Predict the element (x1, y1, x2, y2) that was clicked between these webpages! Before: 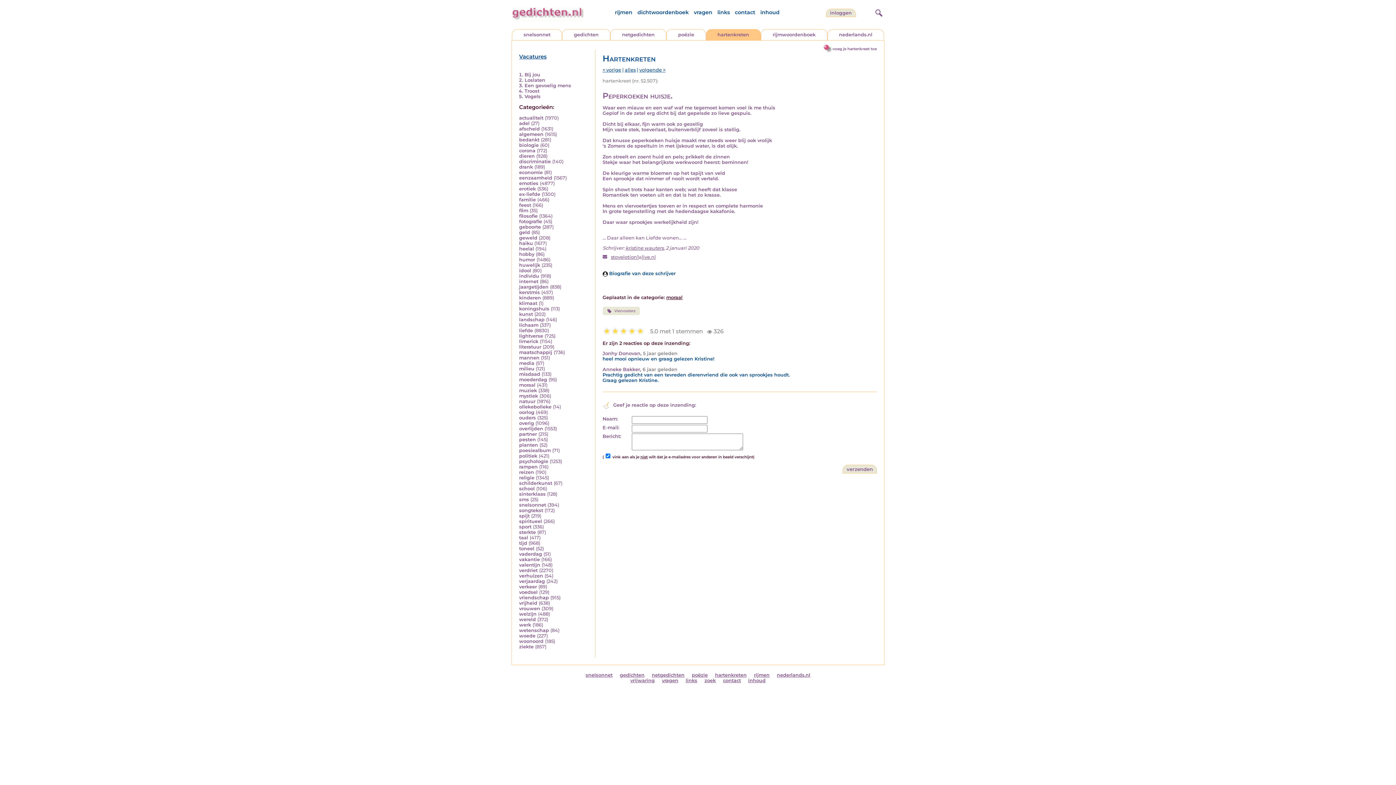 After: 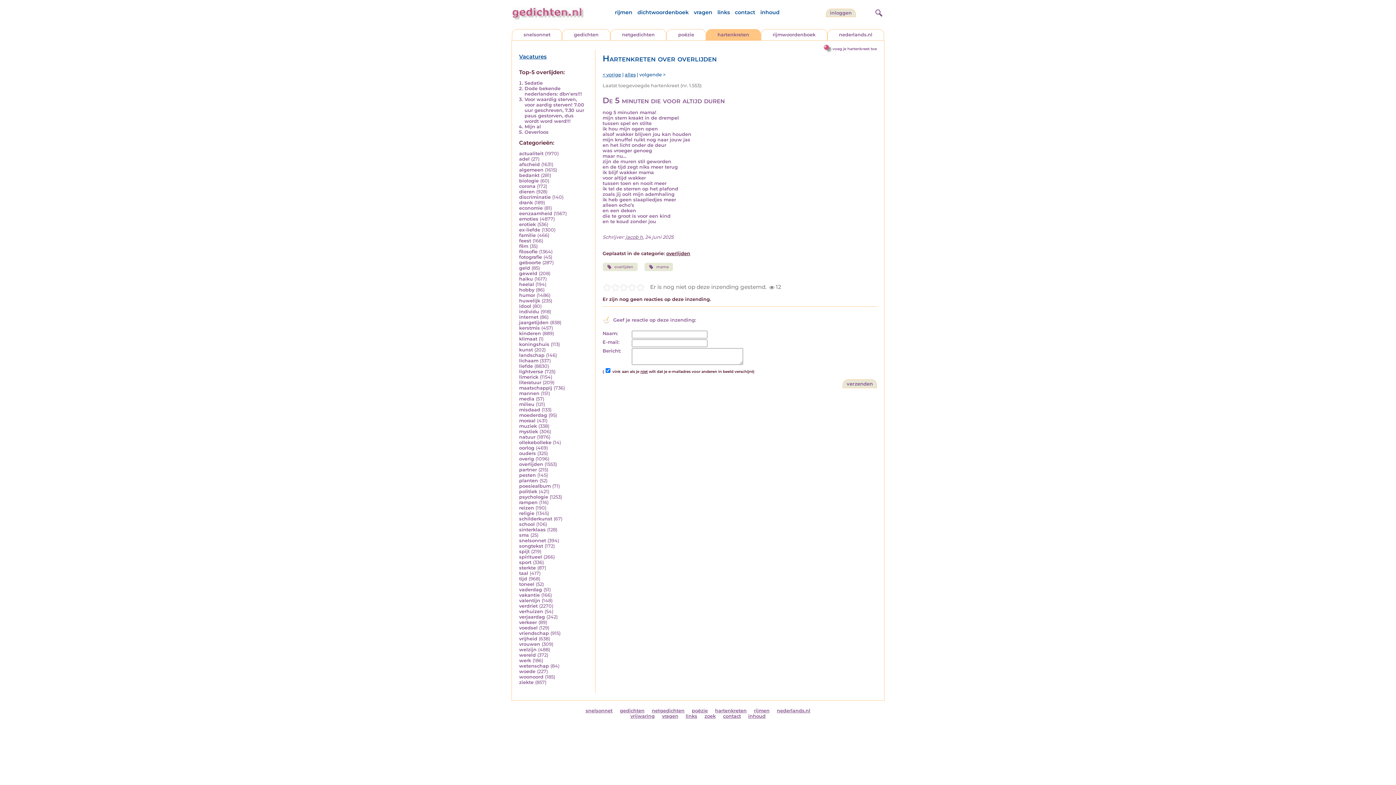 Action: label: overlijden bbox: (519, 426, 543, 431)